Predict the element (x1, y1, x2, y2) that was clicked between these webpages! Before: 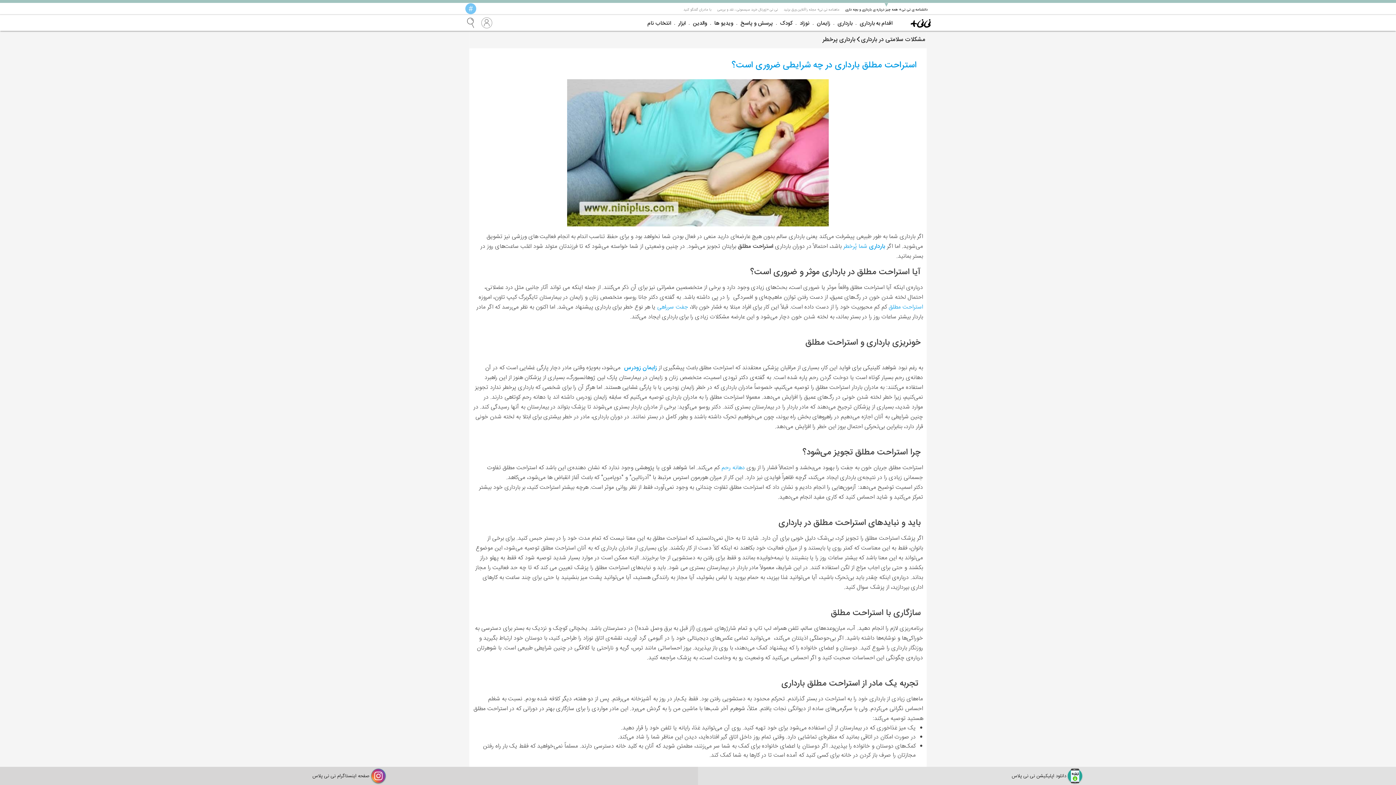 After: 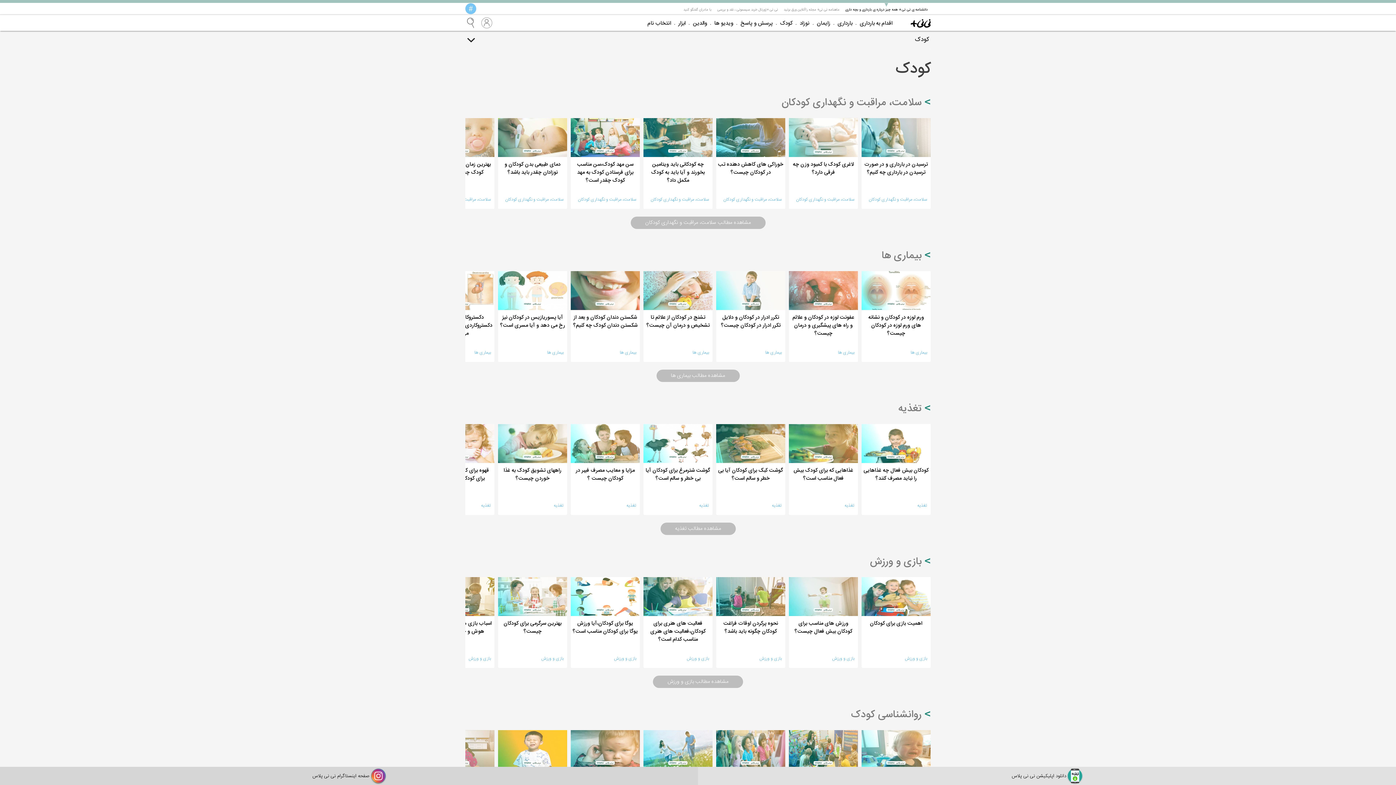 Action: bbox: (777, 14, 795, 30) label: کودک